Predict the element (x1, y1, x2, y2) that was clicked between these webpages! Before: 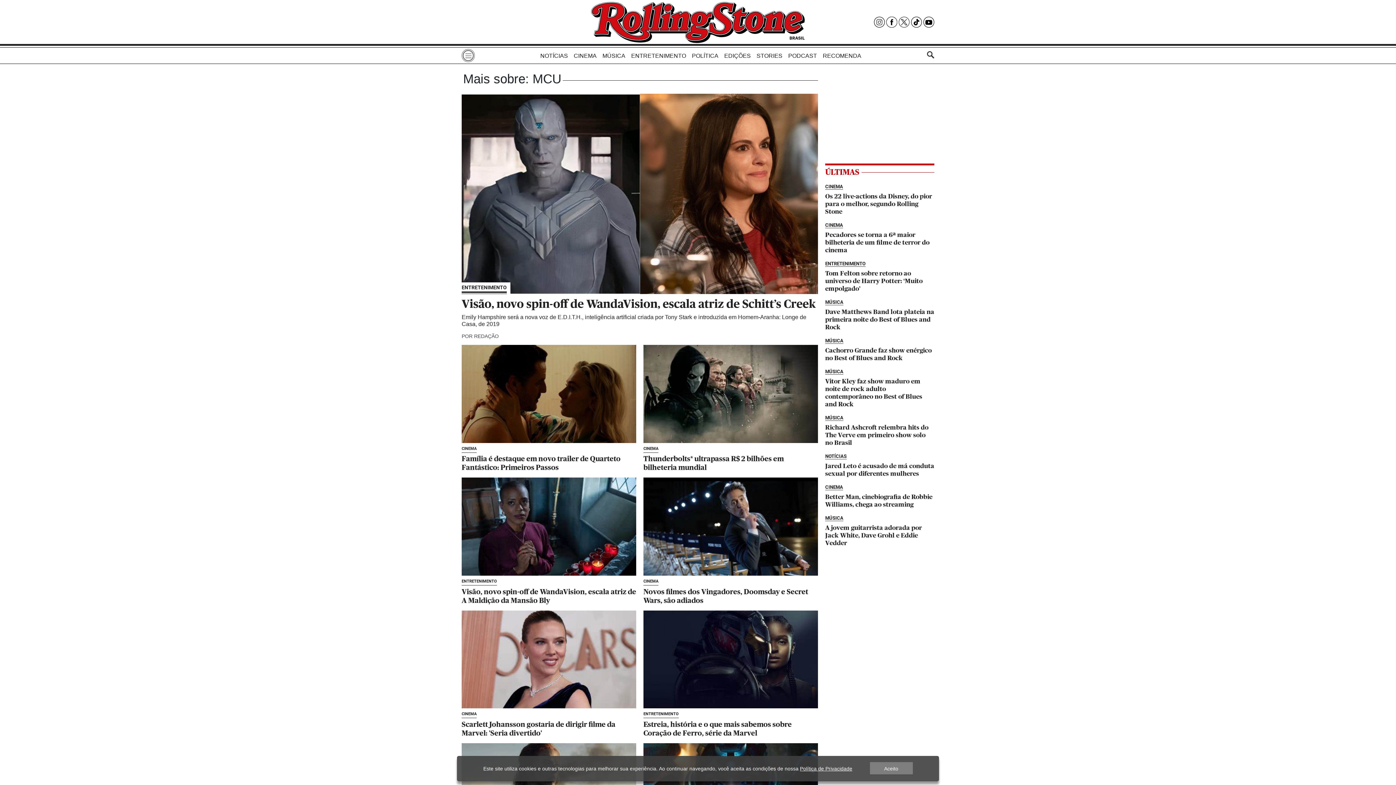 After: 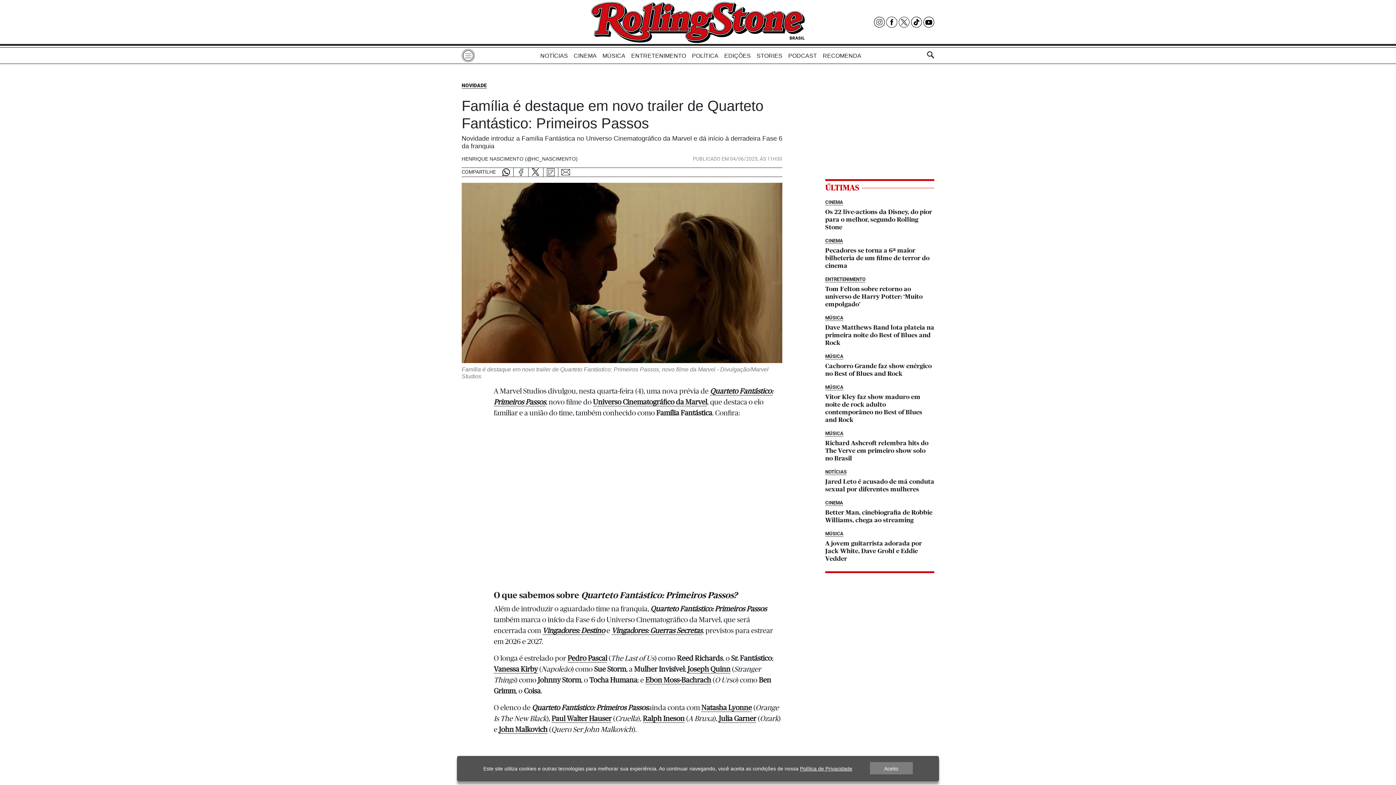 Action: bbox: (461, 345, 636, 472) label: CINEMA
Família é destaque em novo trailer de Quarteto Fantástico: Primeiros Passos